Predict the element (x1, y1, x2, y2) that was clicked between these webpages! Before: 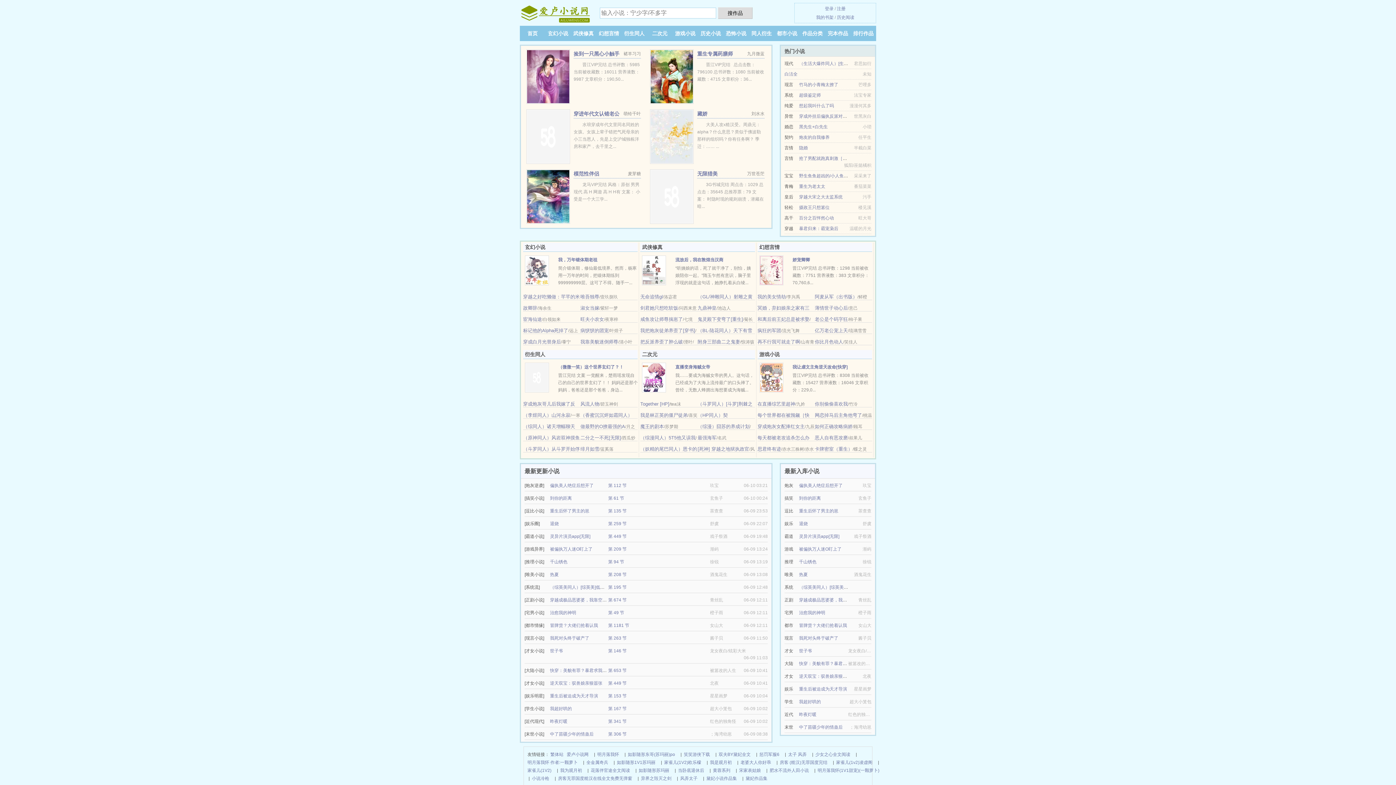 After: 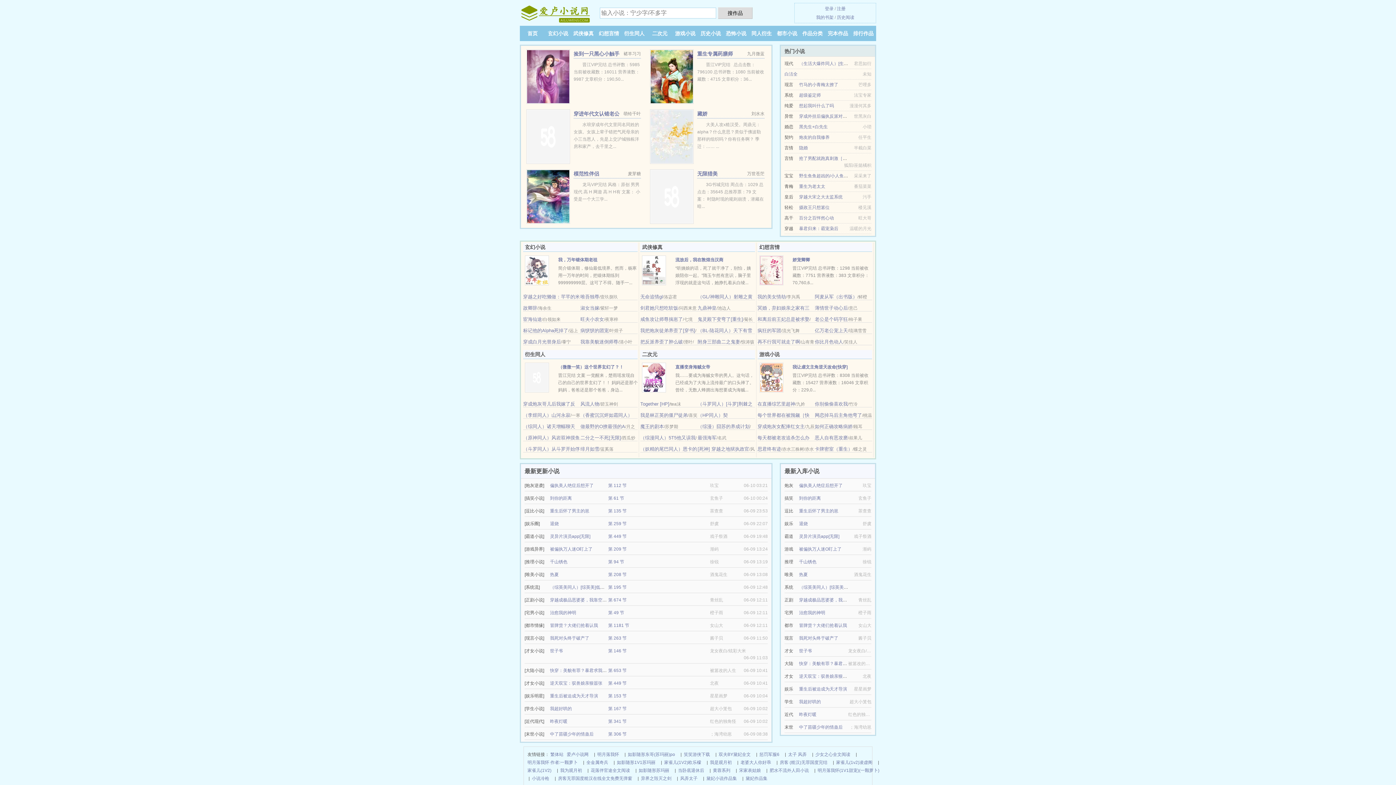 Action: bbox: (580, 446, 599, 452) label: 绯月如雪